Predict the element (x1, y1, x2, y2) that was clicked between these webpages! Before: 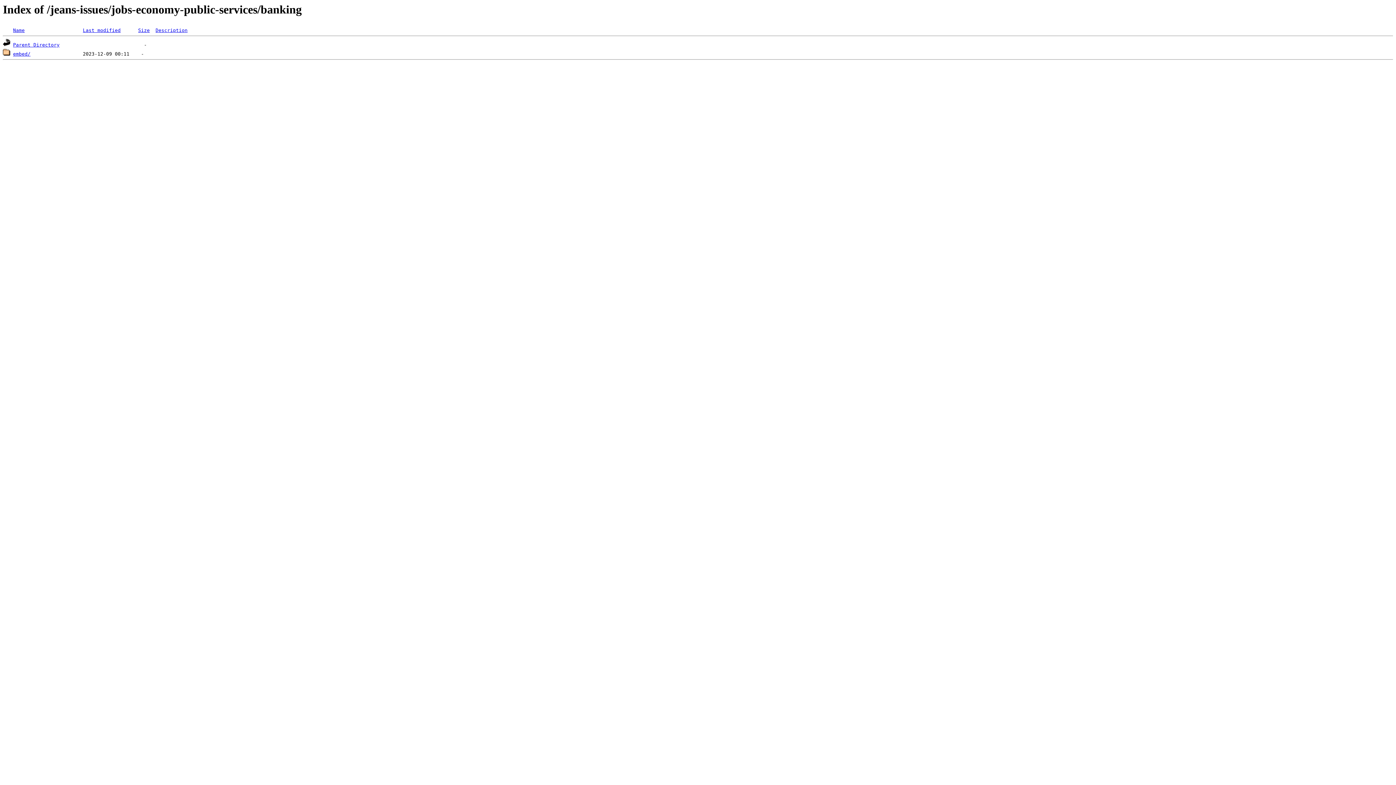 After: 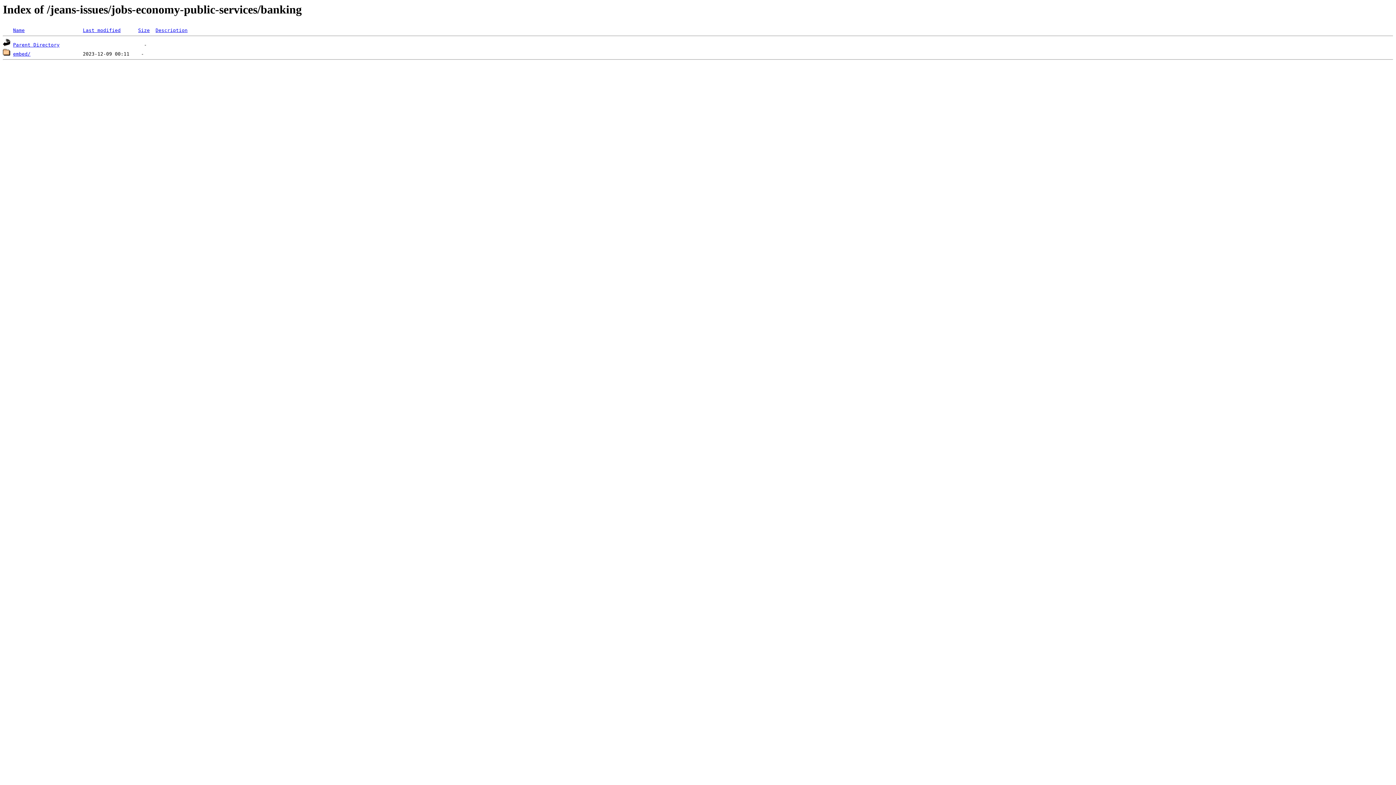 Action: label: Description bbox: (155, 27, 187, 33)